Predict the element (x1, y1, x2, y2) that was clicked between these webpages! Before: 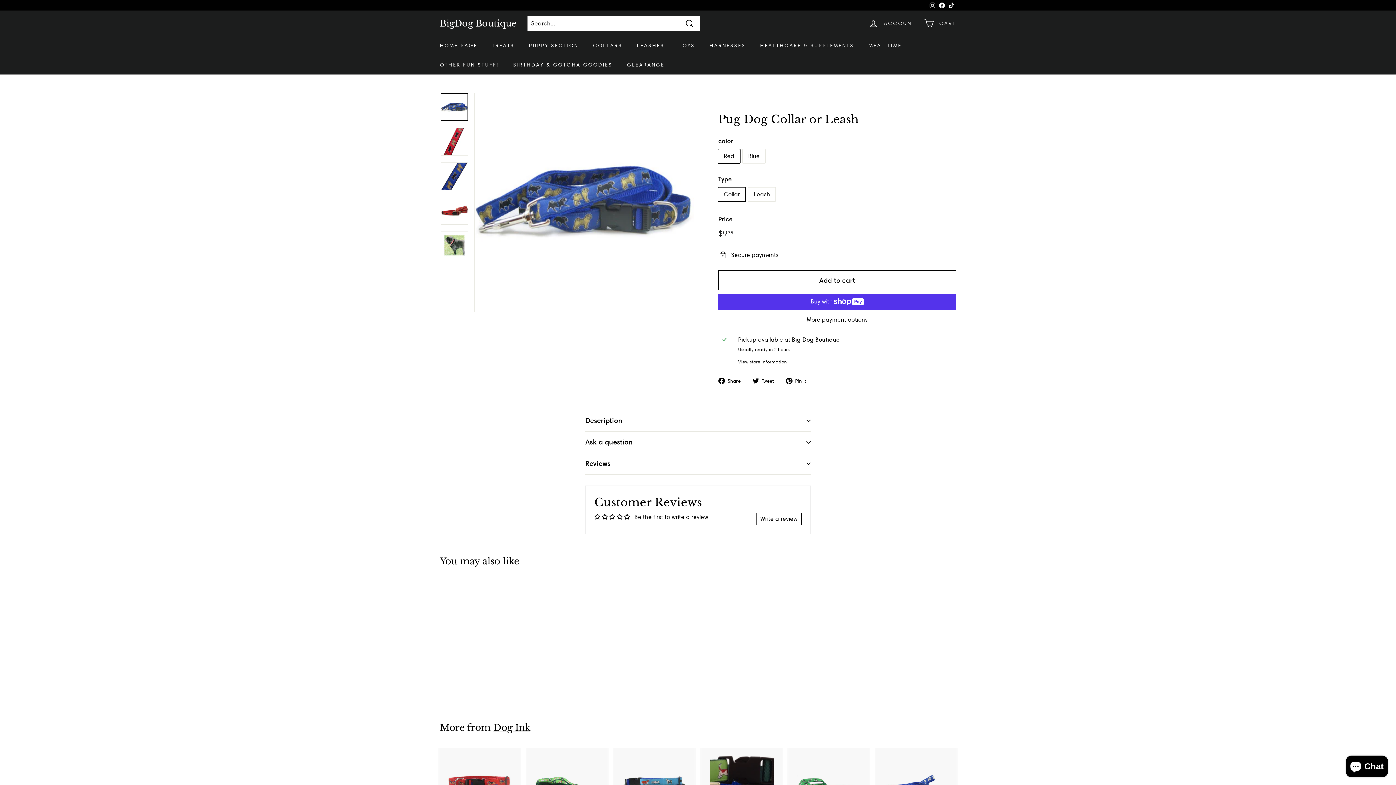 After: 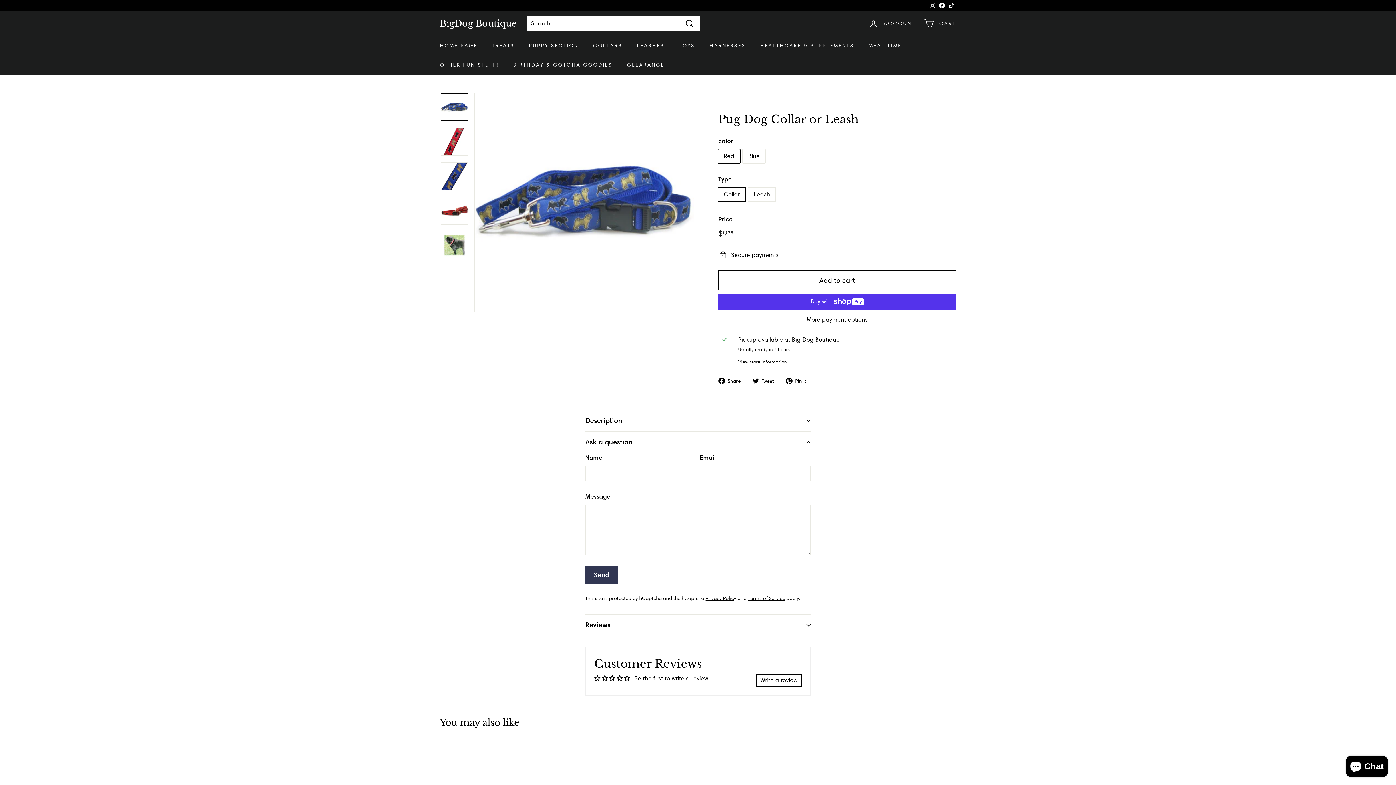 Action: label: Ask a question bbox: (585, 432, 810, 453)